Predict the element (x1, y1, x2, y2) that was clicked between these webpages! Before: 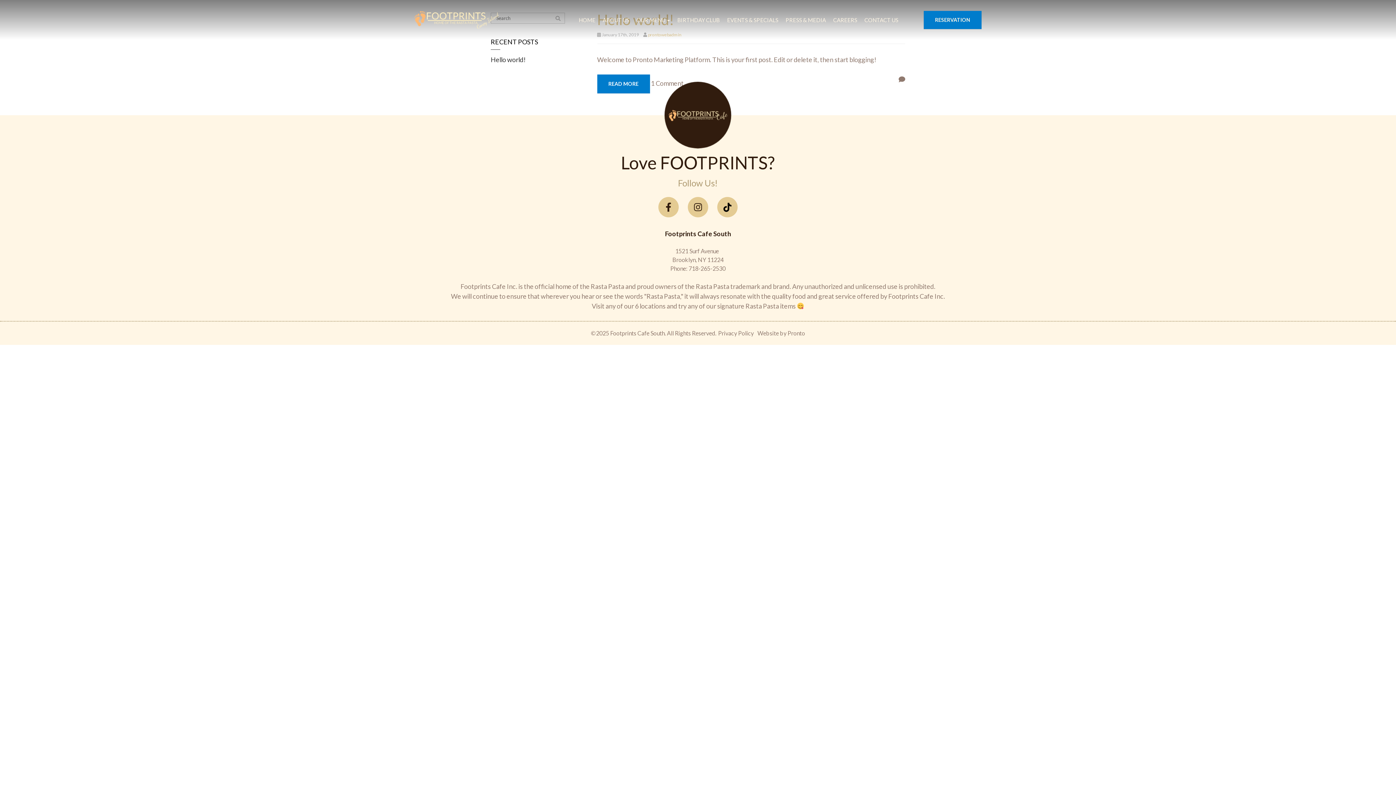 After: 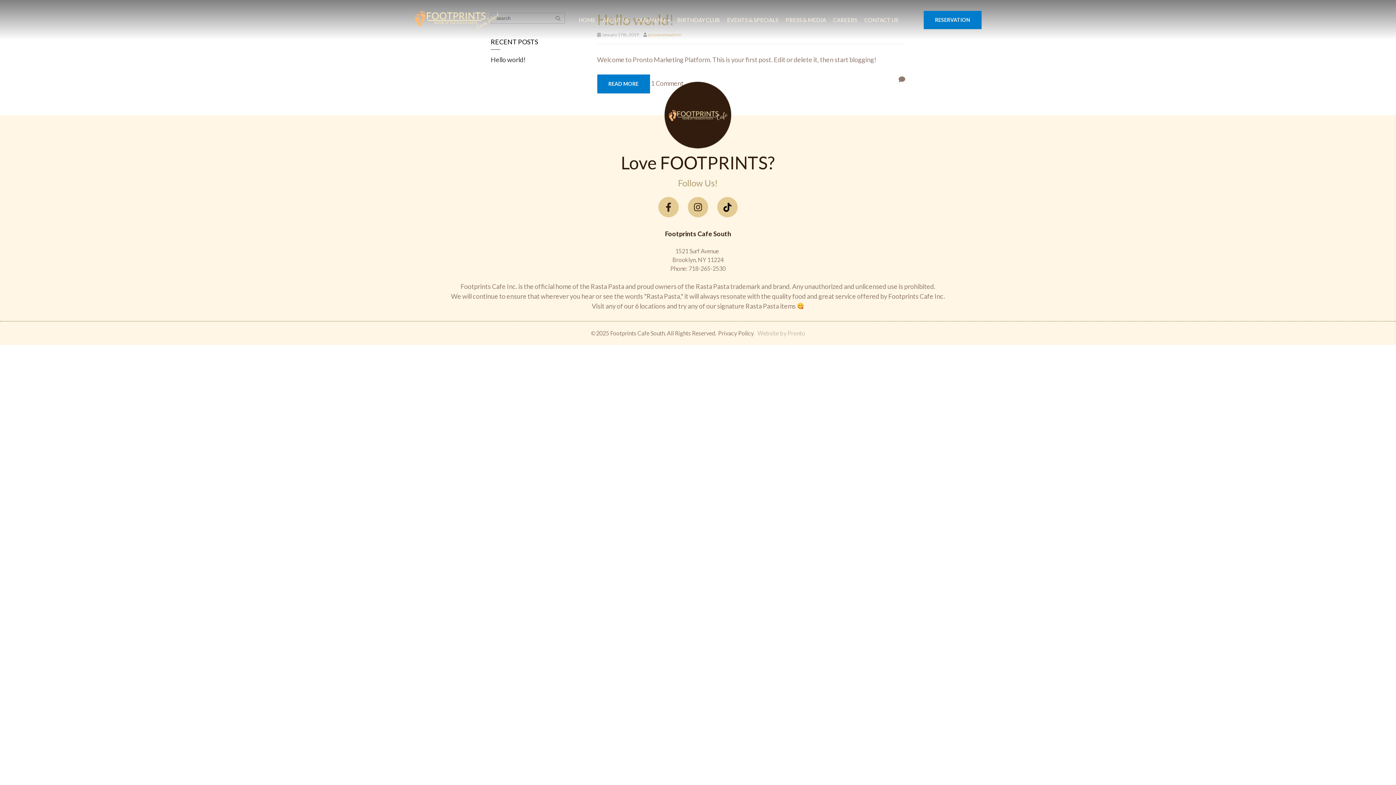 Action: bbox: (757, 329, 805, 336) label: Website by Pronto